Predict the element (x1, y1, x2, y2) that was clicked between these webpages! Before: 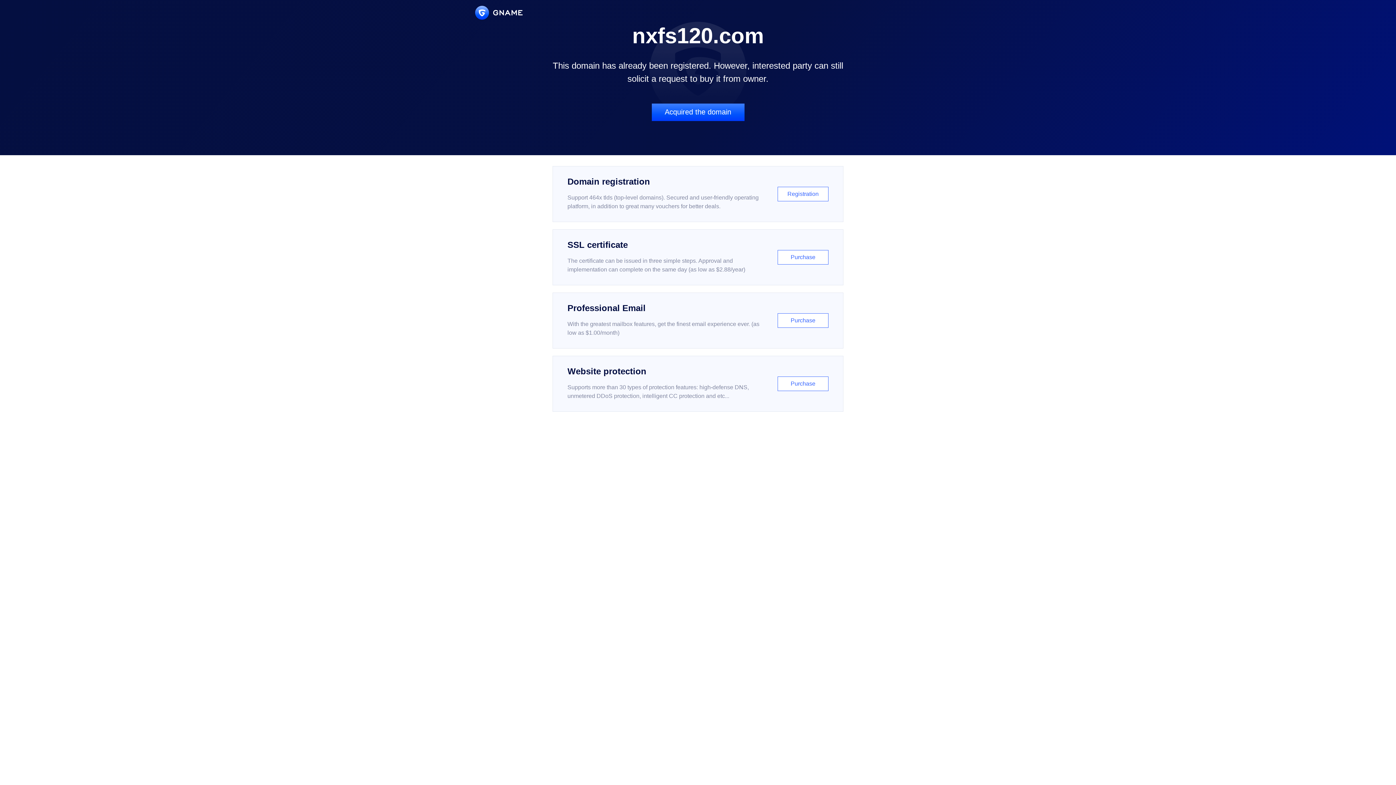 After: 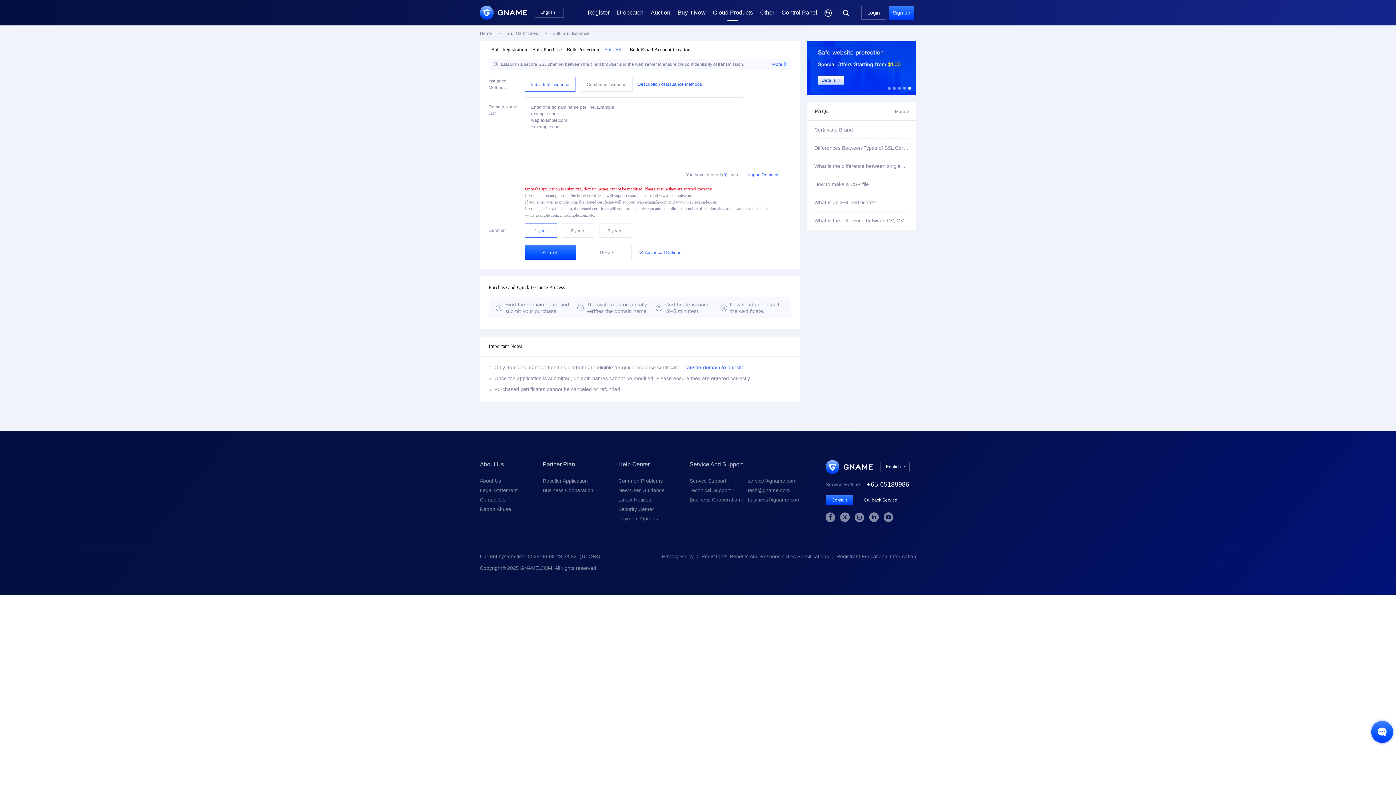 Action: bbox: (552, 229, 843, 285) label: SSL certificate

The certificate can be issued in three simple steps. Approval and implementation can complete on the same day (as low as $2.88/year)

Purchase